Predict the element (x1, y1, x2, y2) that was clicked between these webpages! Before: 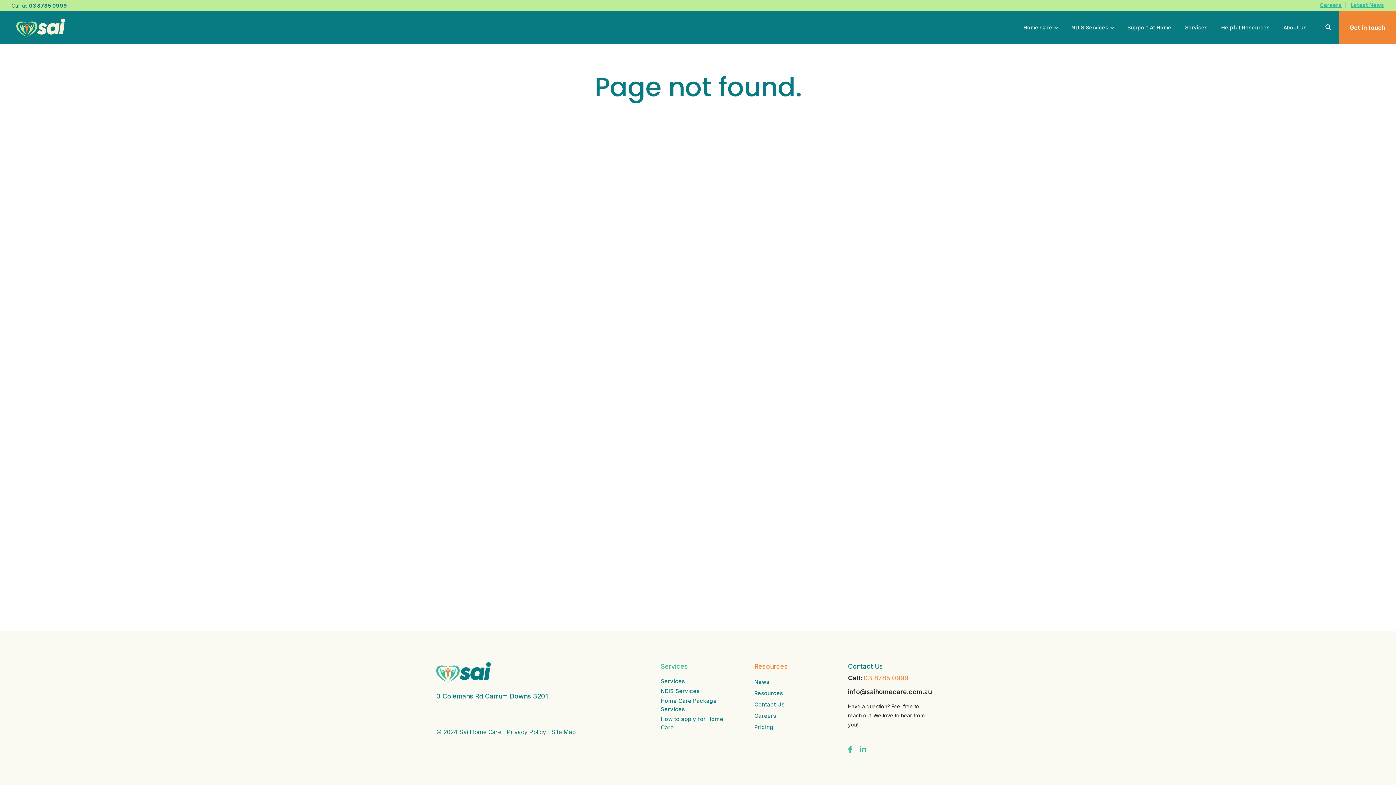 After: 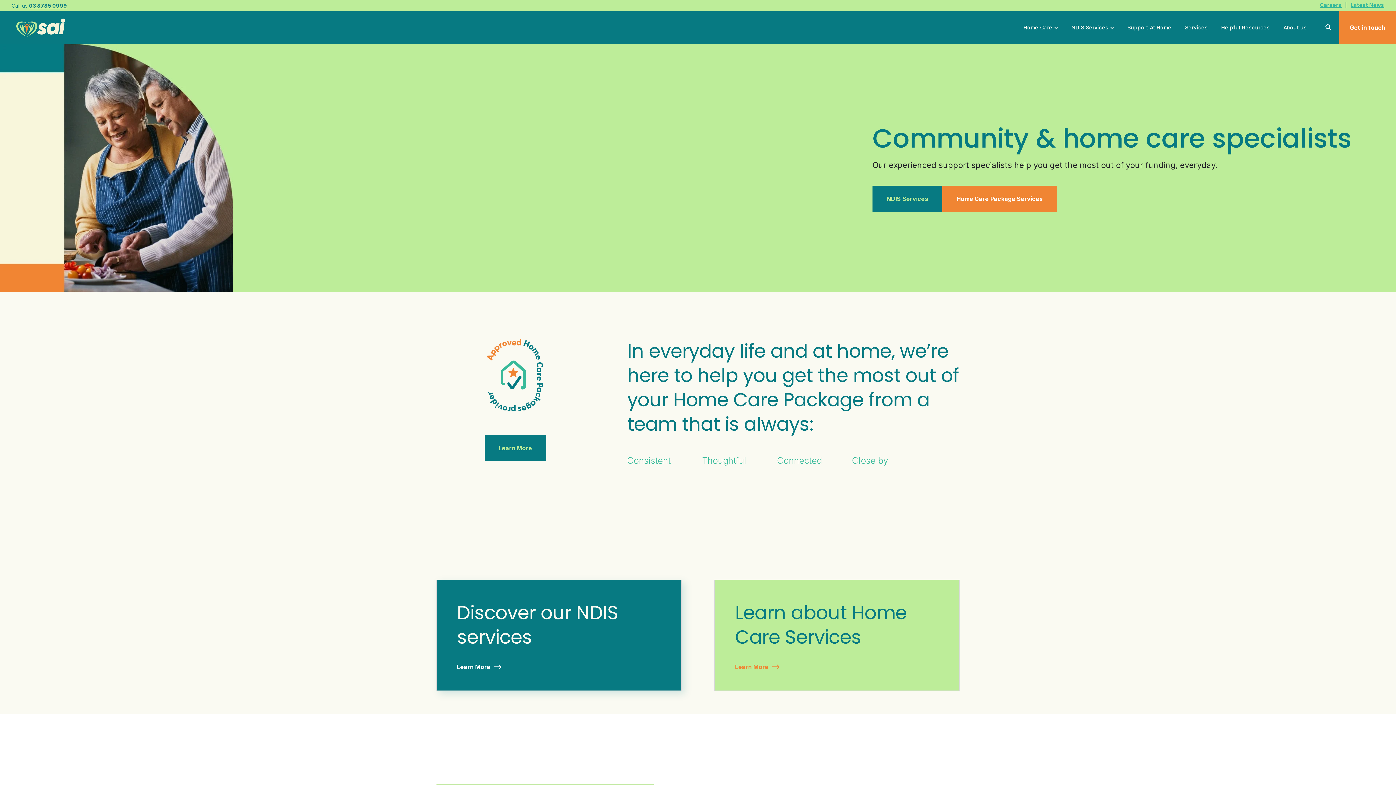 Action: bbox: (660, 678, 685, 685) label: Services